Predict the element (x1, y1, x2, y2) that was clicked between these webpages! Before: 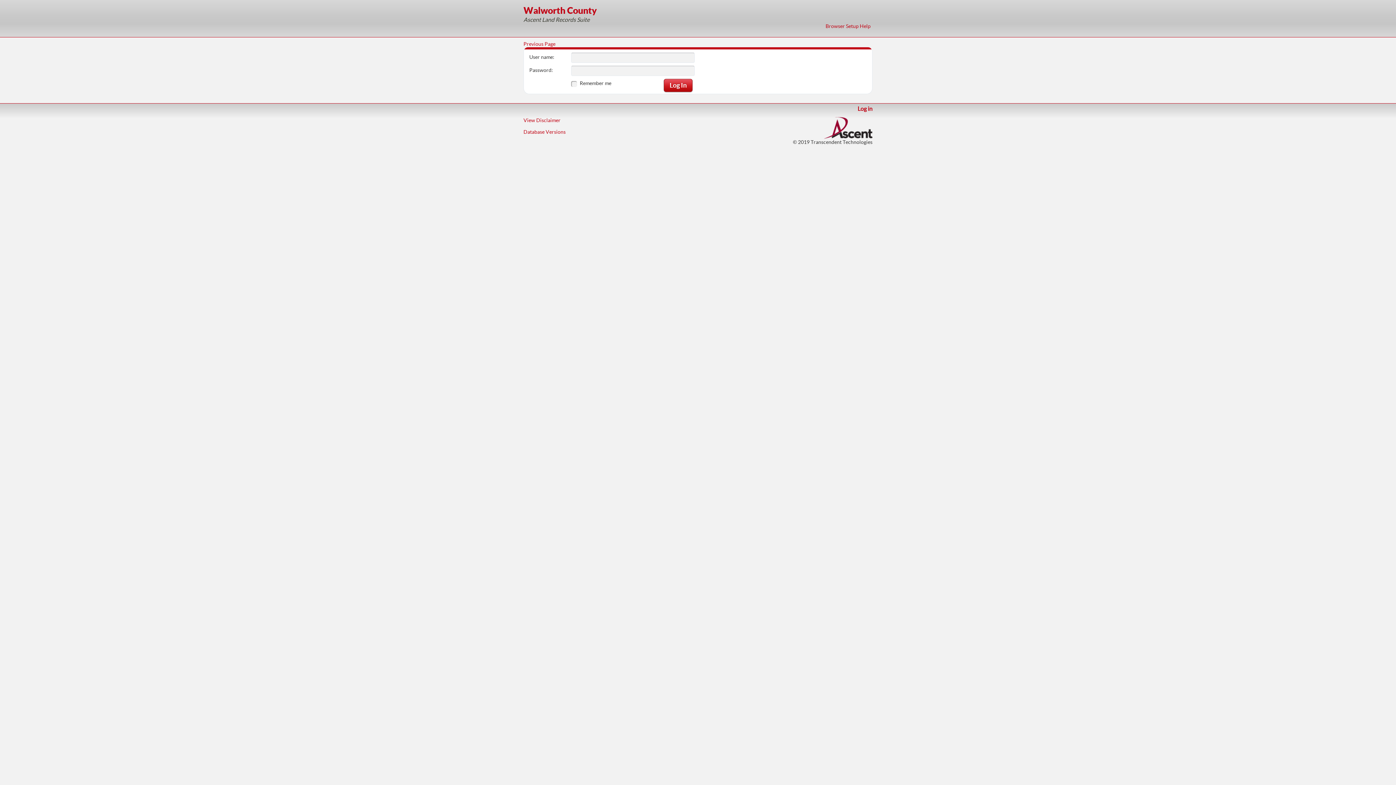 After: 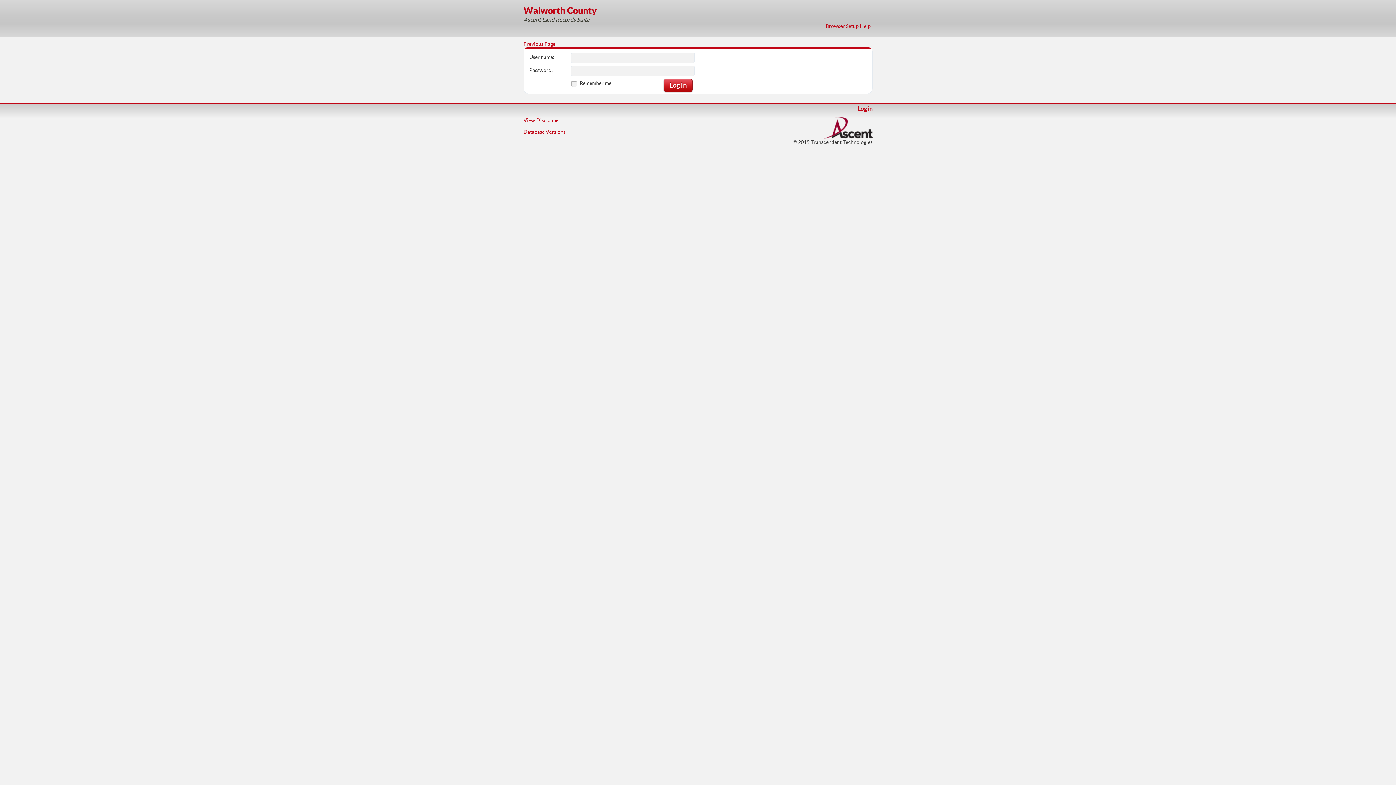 Action: label: Log in bbox: (857, 105, 872, 112)